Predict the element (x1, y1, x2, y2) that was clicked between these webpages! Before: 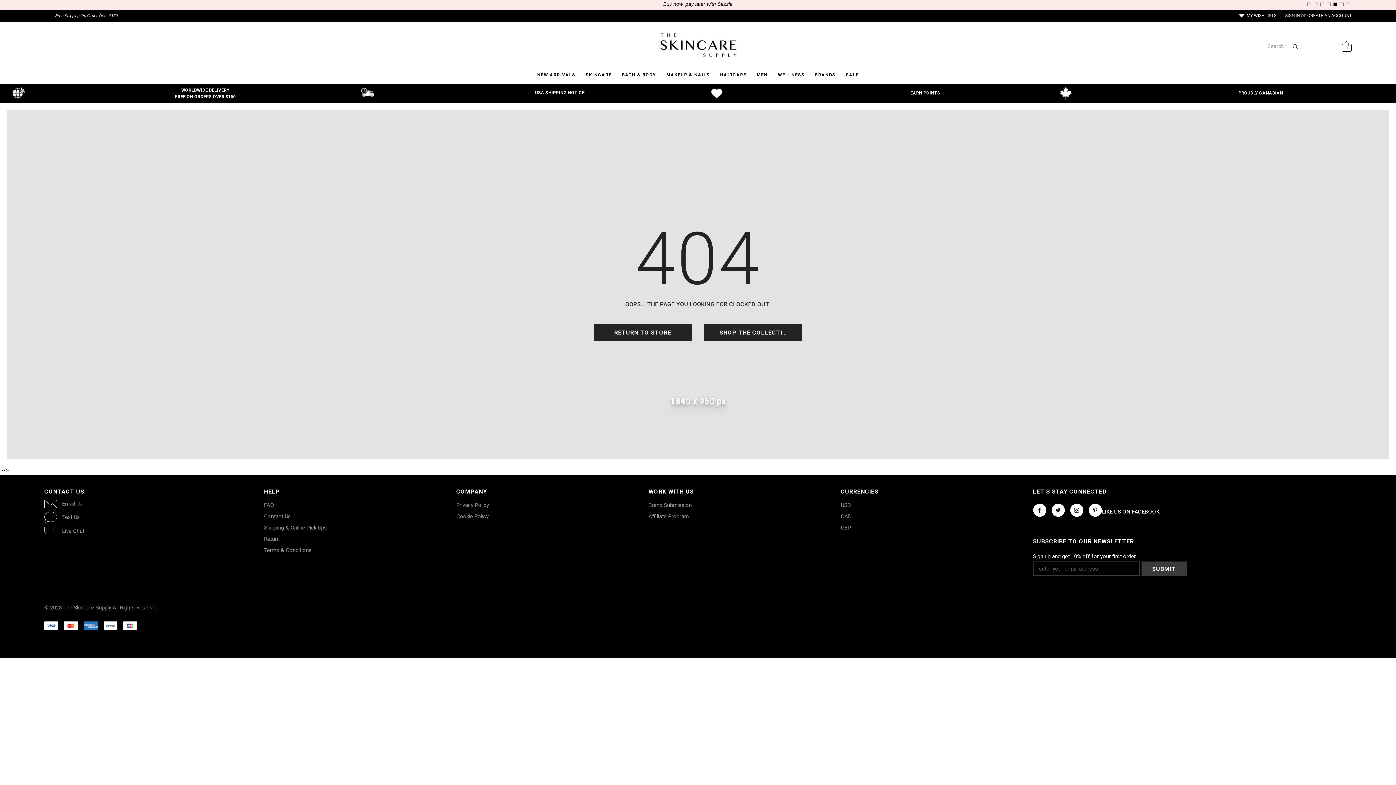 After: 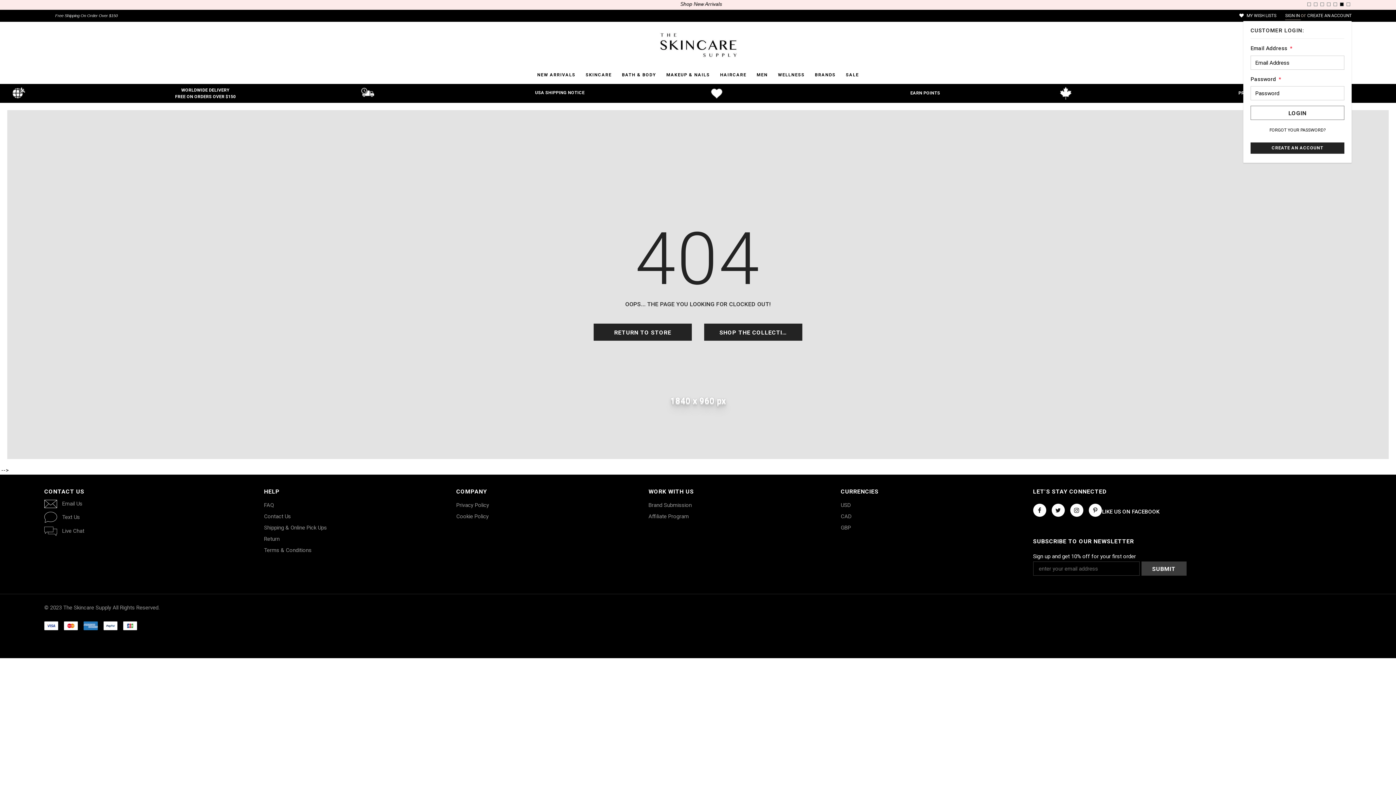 Action: bbox: (1285, 12, 1301, 19) label: SIGN IN 